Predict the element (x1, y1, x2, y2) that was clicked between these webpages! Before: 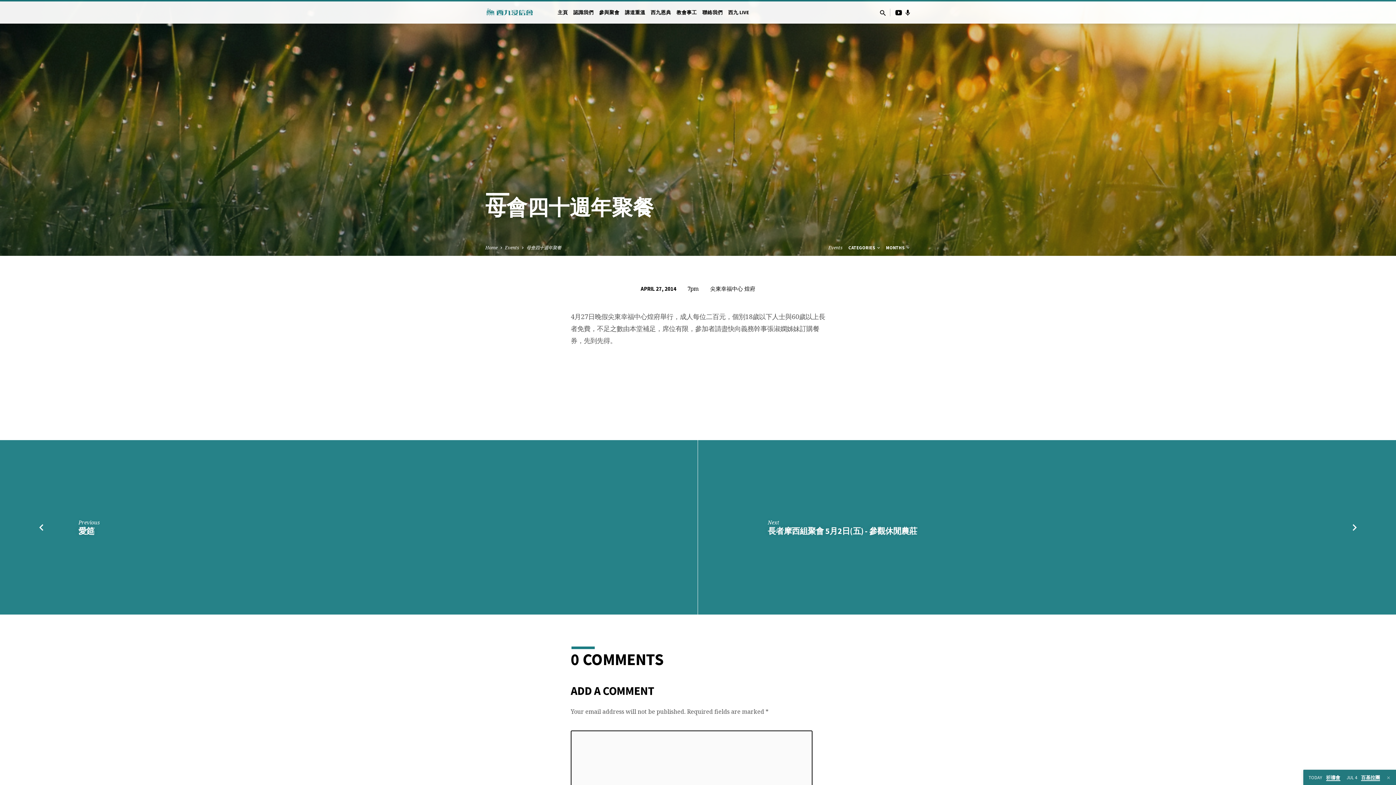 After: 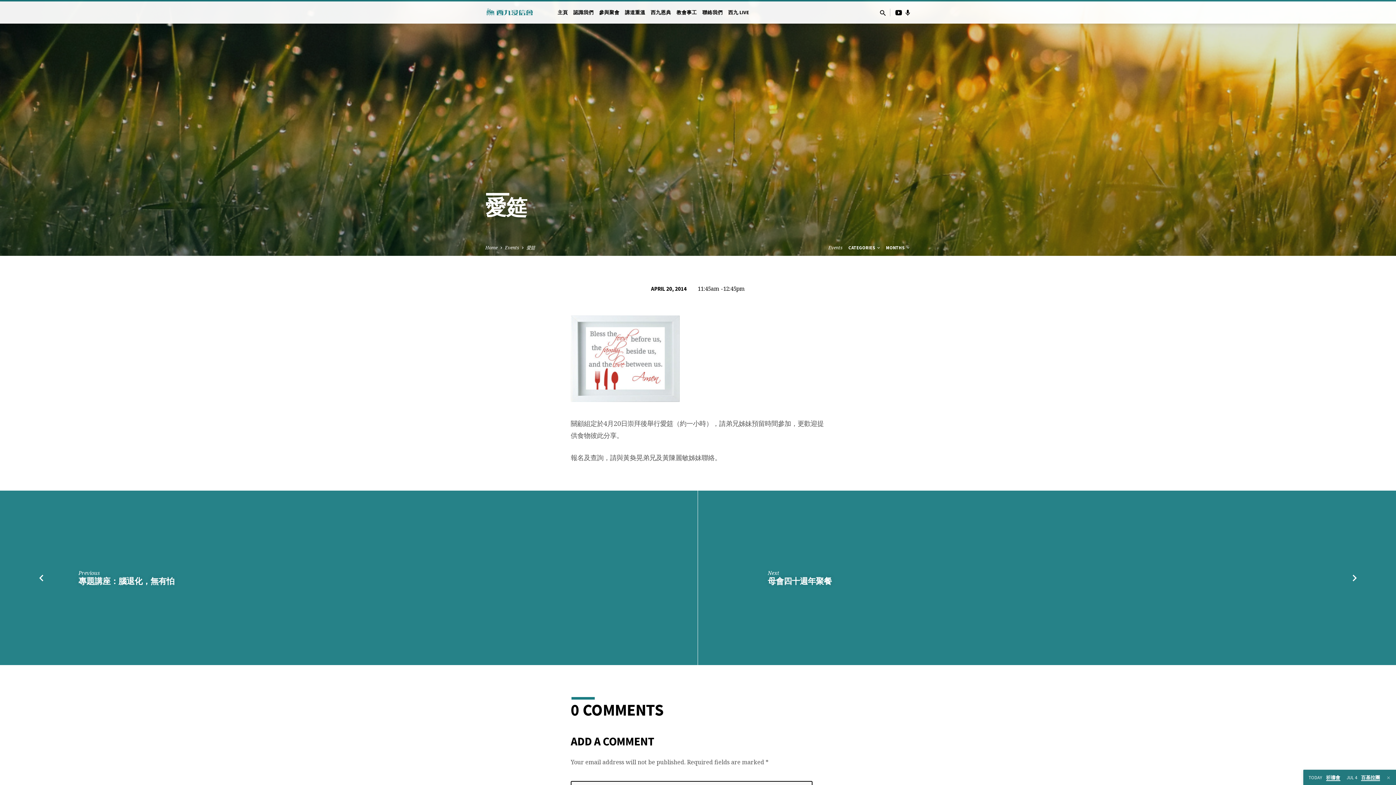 Action: label: 愛筵 bbox: (78, 526, 94, 536)